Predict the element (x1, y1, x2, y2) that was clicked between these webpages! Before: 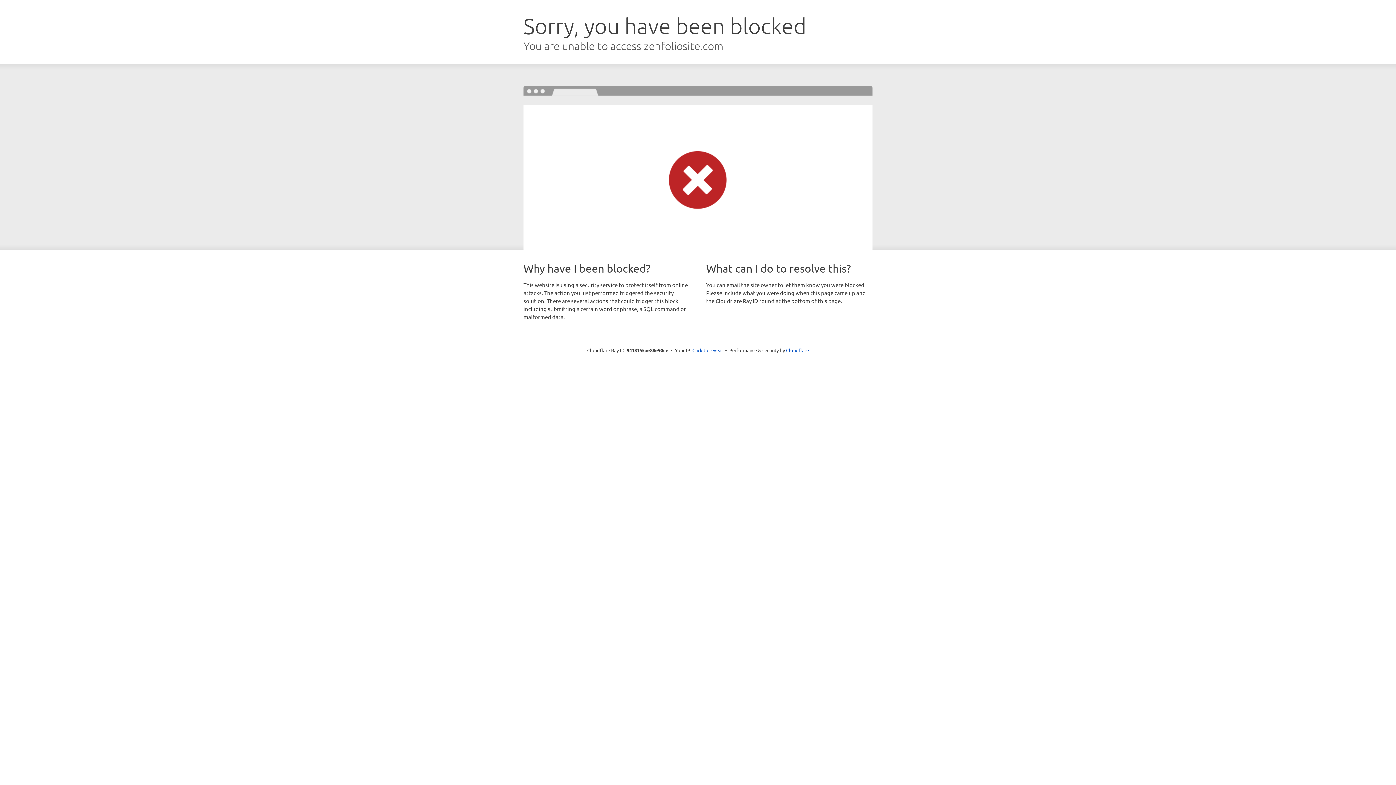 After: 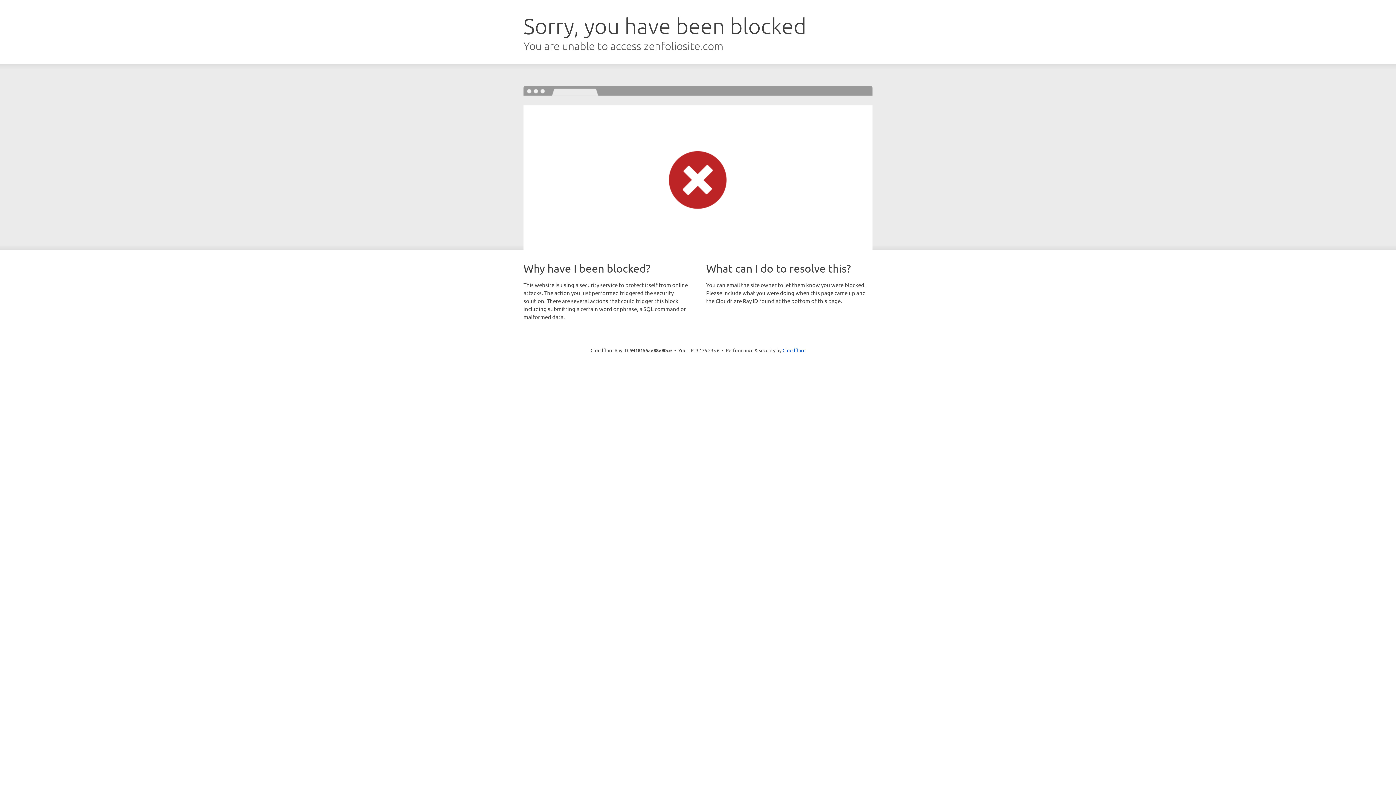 Action: bbox: (692, 346, 723, 353) label: Click to reveal